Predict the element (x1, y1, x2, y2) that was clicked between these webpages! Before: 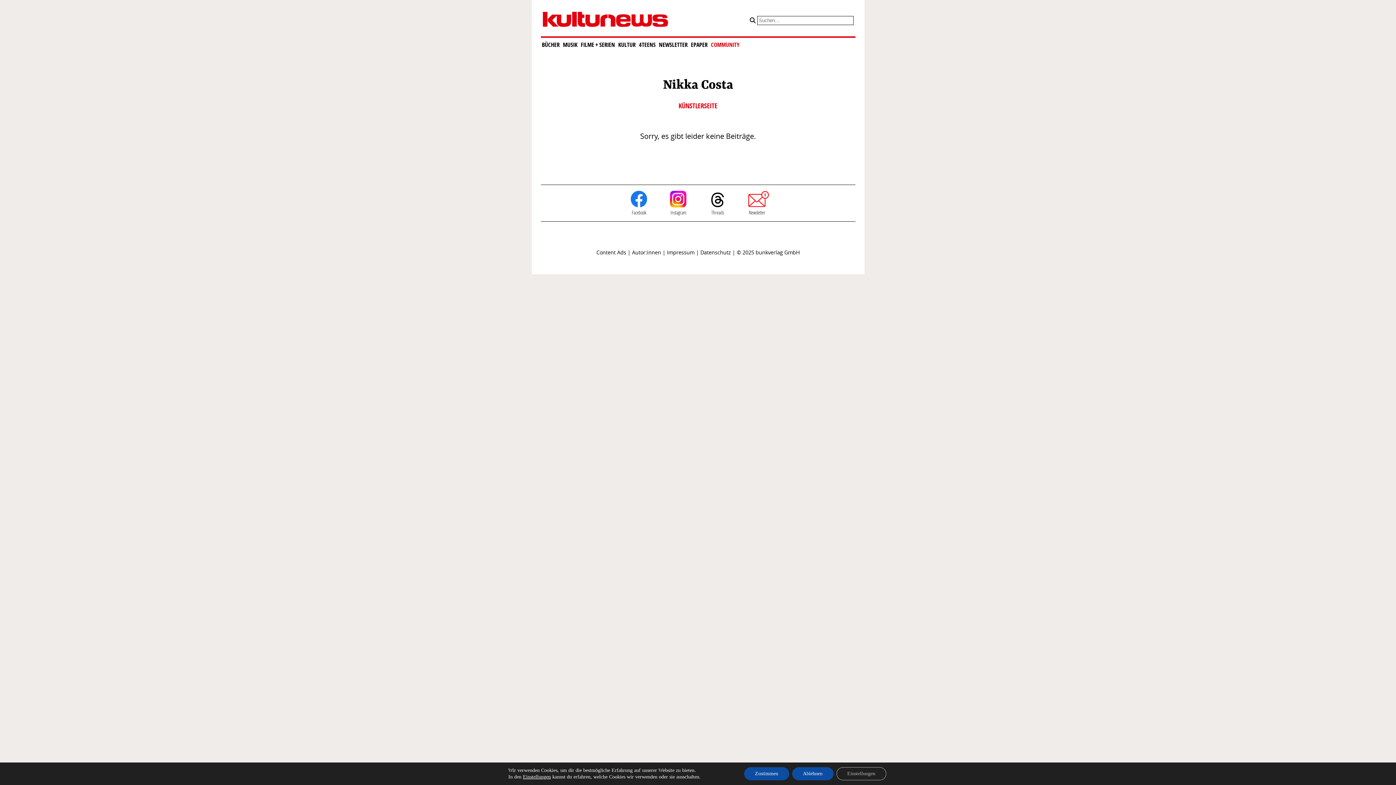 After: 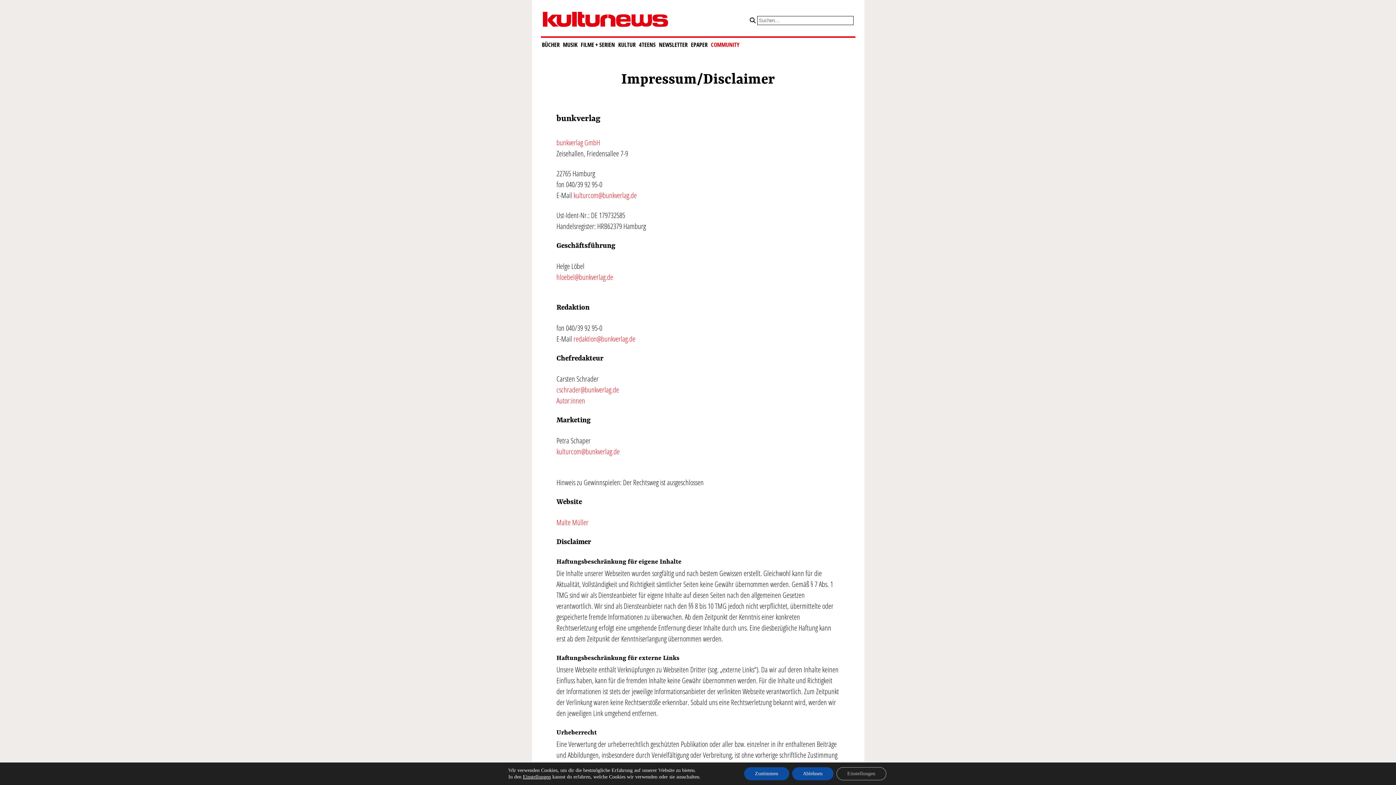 Action: bbox: (667, 248, 694, 255) label: Impressum